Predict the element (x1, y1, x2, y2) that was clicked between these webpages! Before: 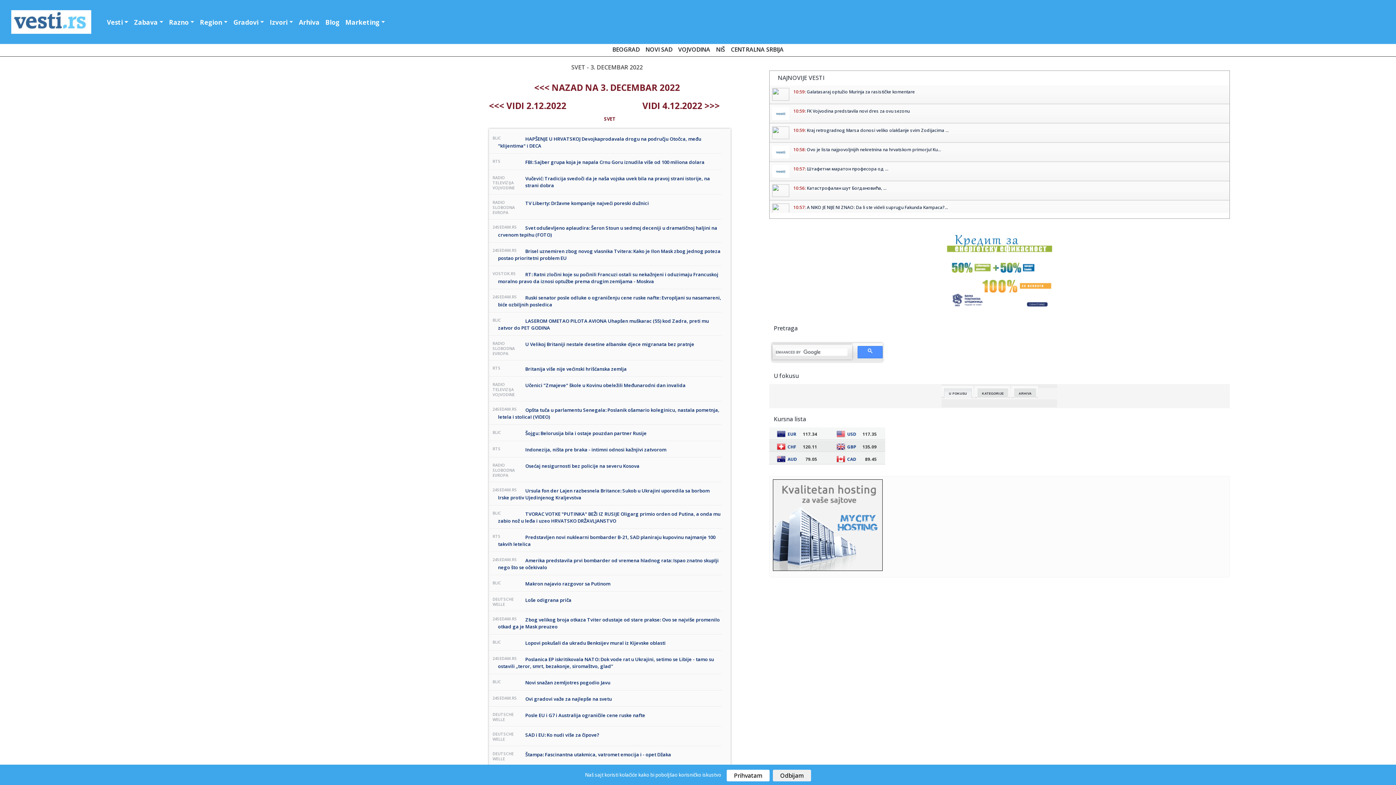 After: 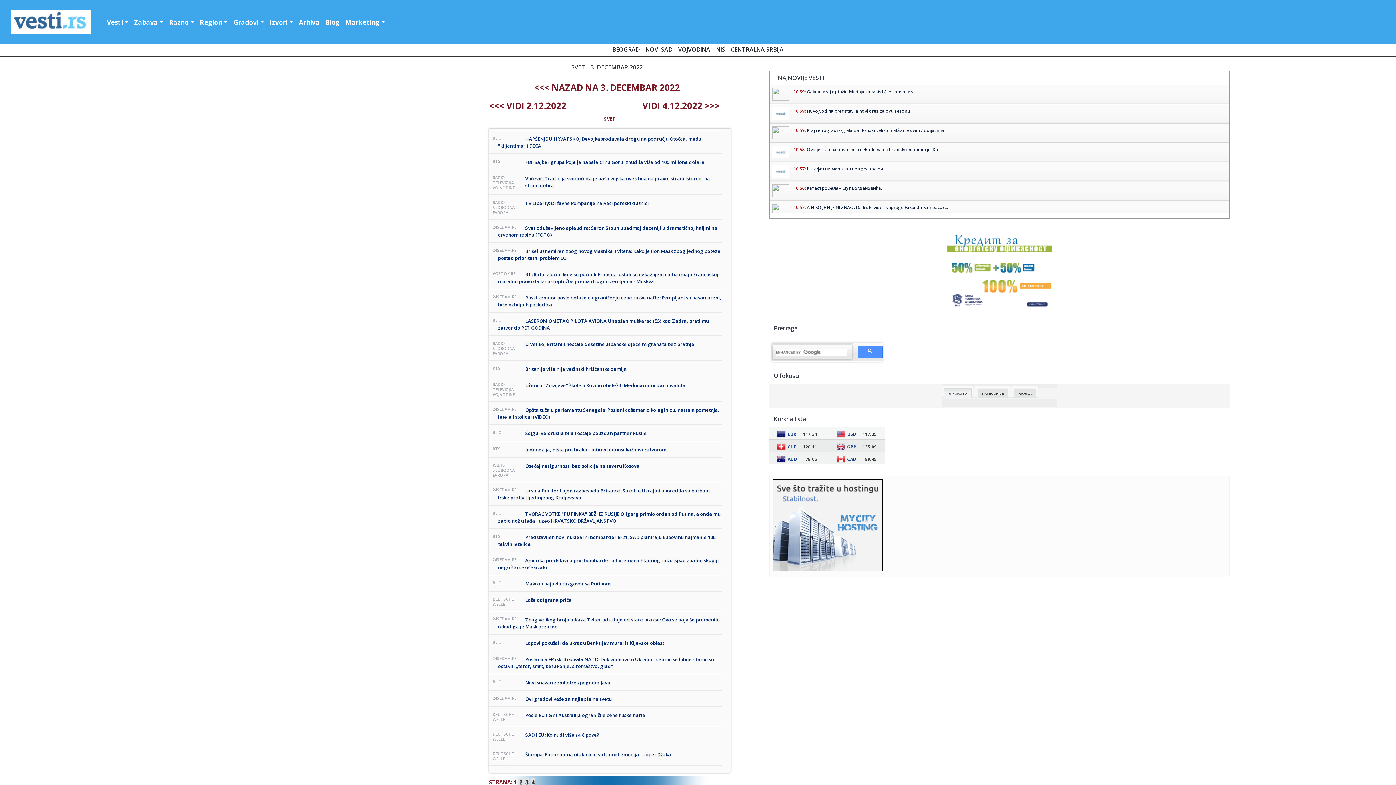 Action: bbox: (773, 770, 811, 781) label: Odbijam